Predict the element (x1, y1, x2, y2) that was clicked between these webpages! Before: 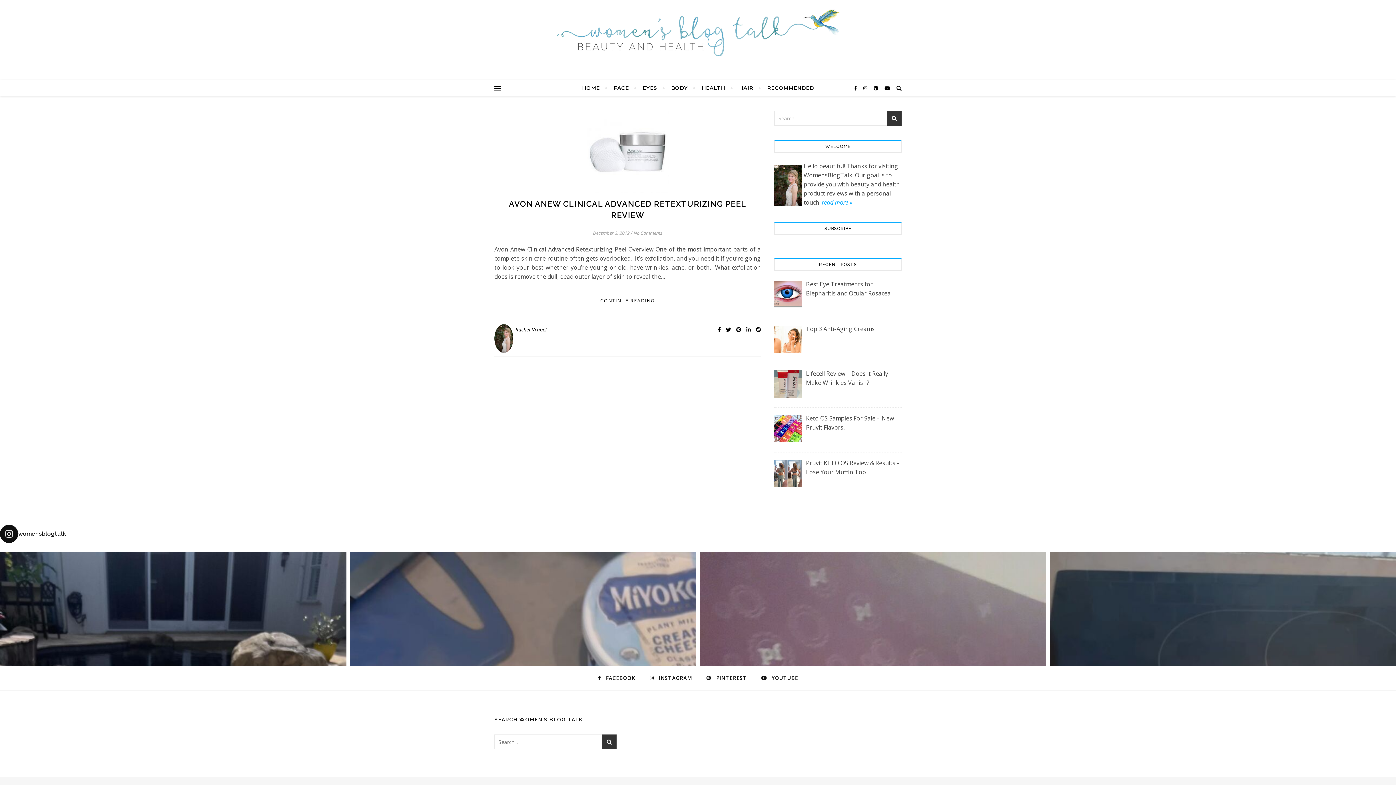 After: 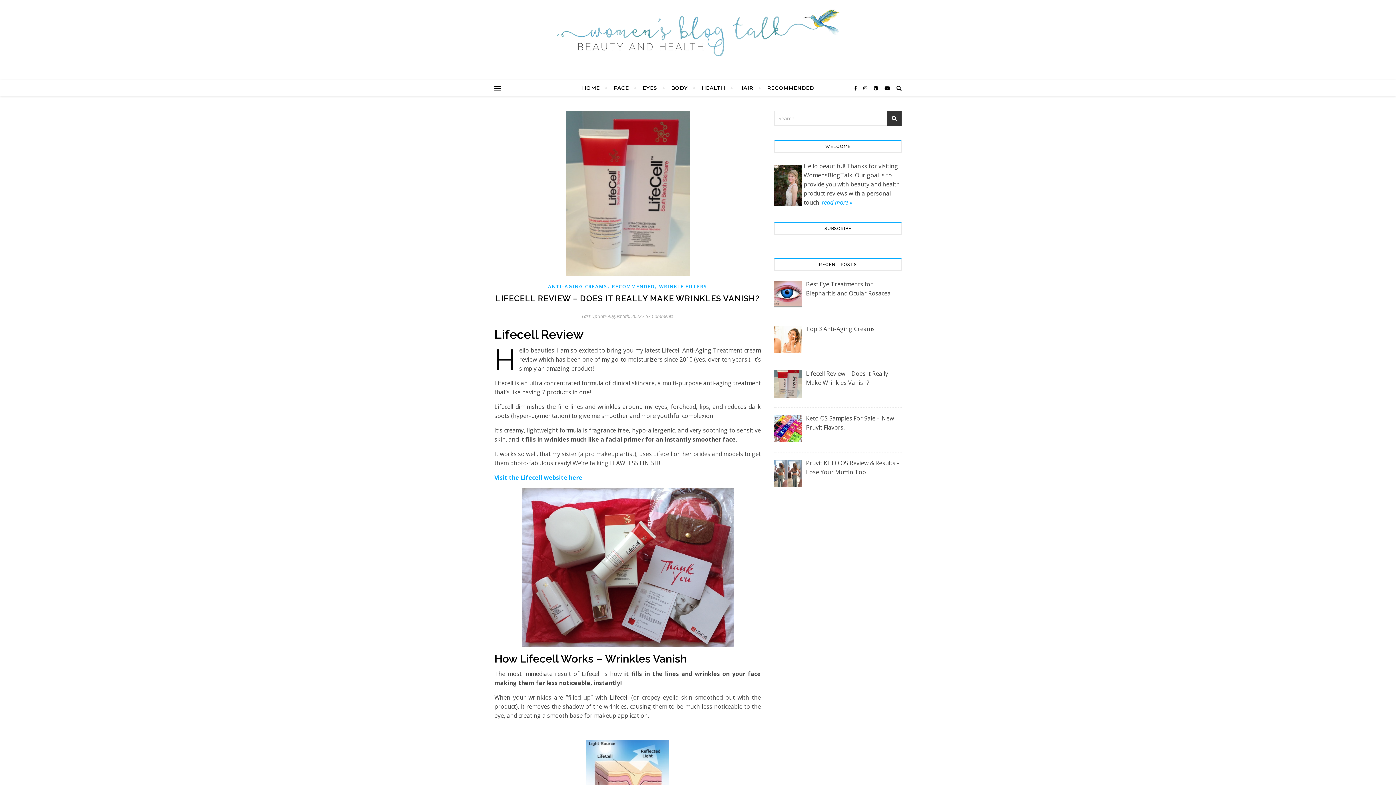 Action: bbox: (774, 369, 901, 387) label: Lifecell Review – Does it Really Make Wrinkles Vanish?